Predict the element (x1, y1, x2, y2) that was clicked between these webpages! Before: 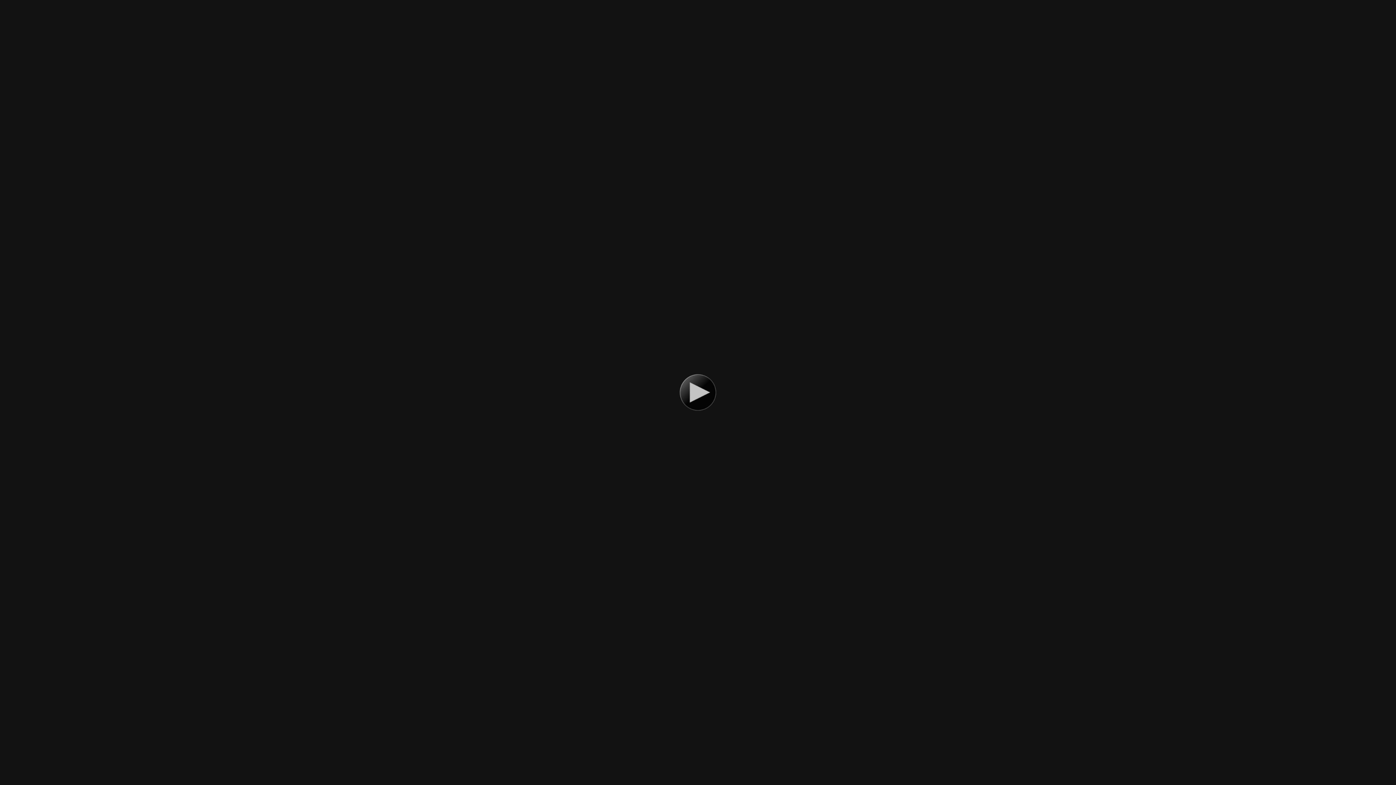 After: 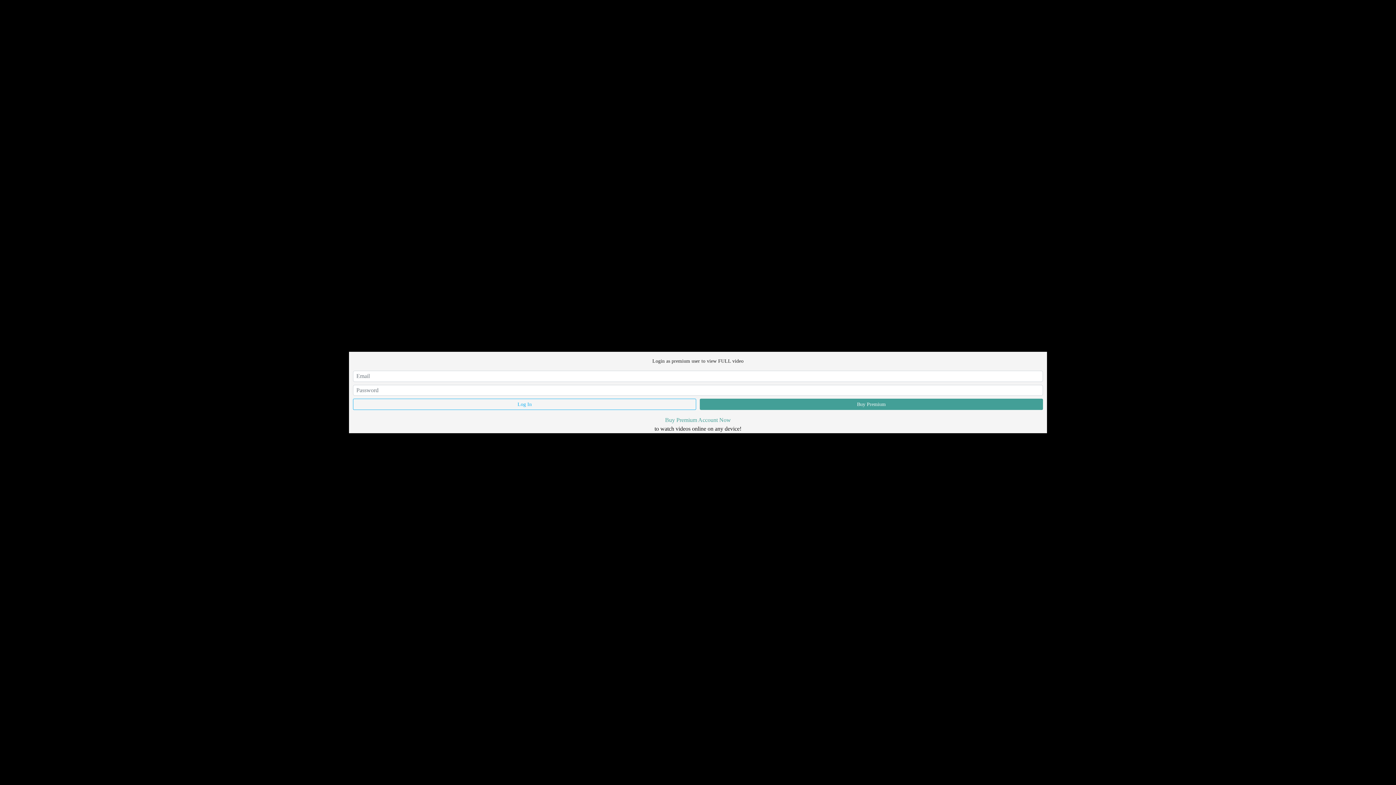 Action: bbox: (679, 388, 716, 395)